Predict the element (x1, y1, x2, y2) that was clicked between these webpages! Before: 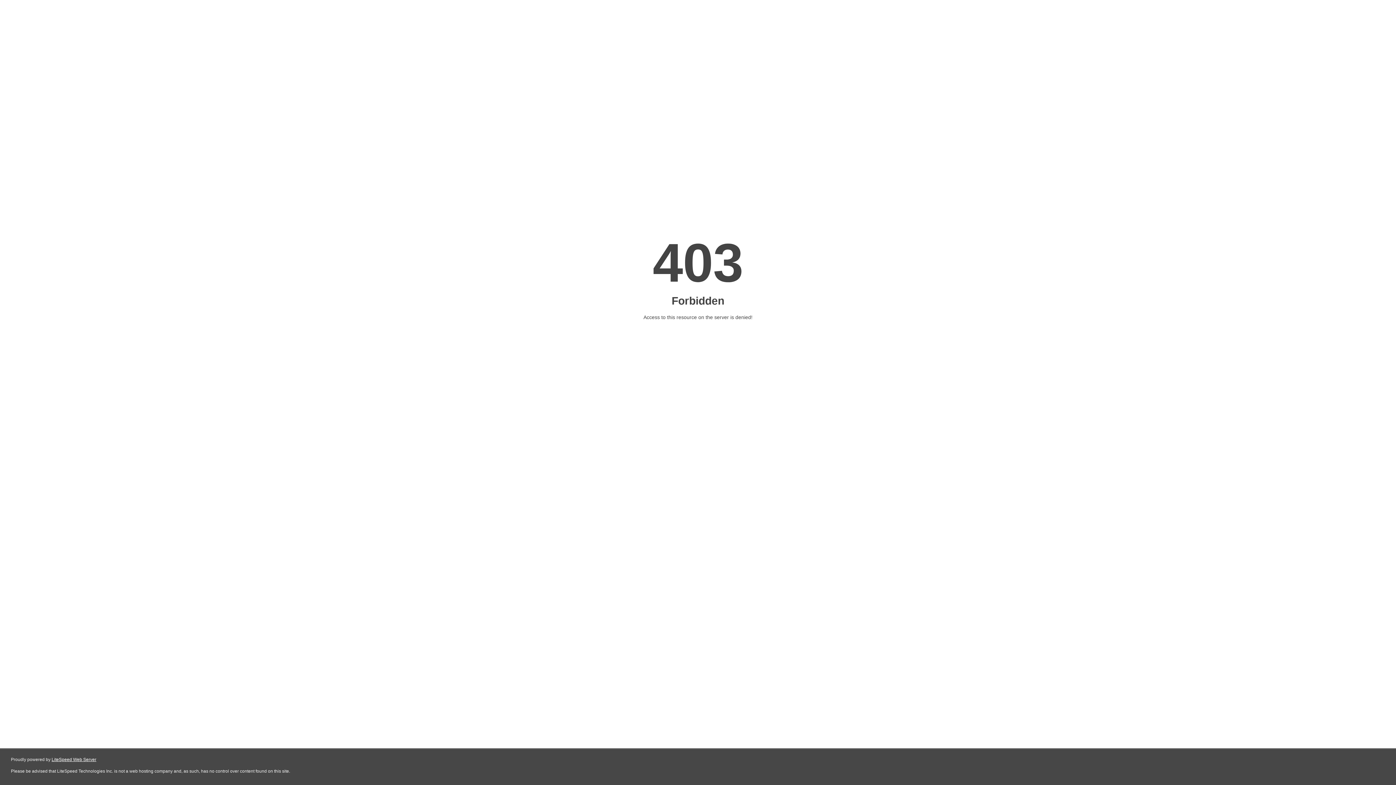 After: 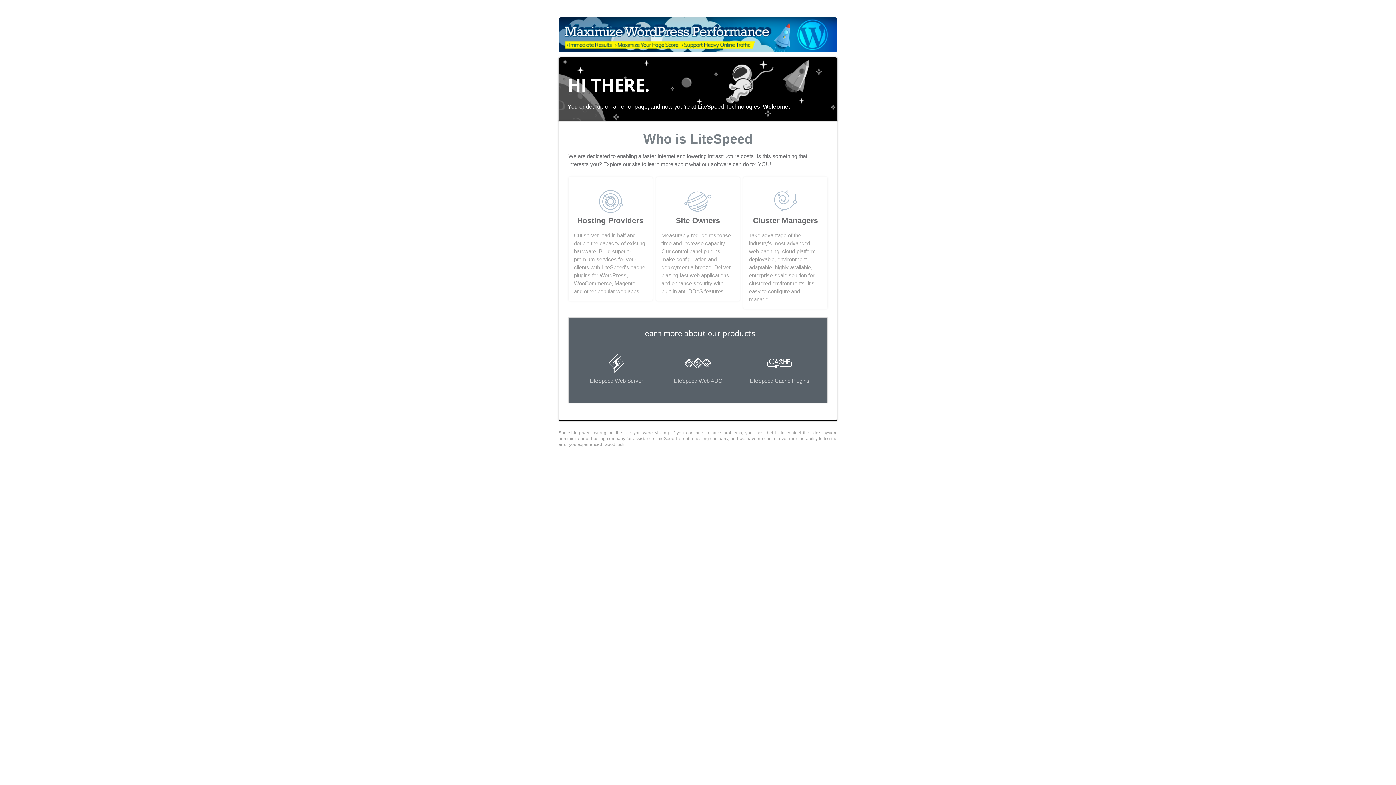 Action: label: LiteSpeed Web Server bbox: (51, 757, 96, 762)